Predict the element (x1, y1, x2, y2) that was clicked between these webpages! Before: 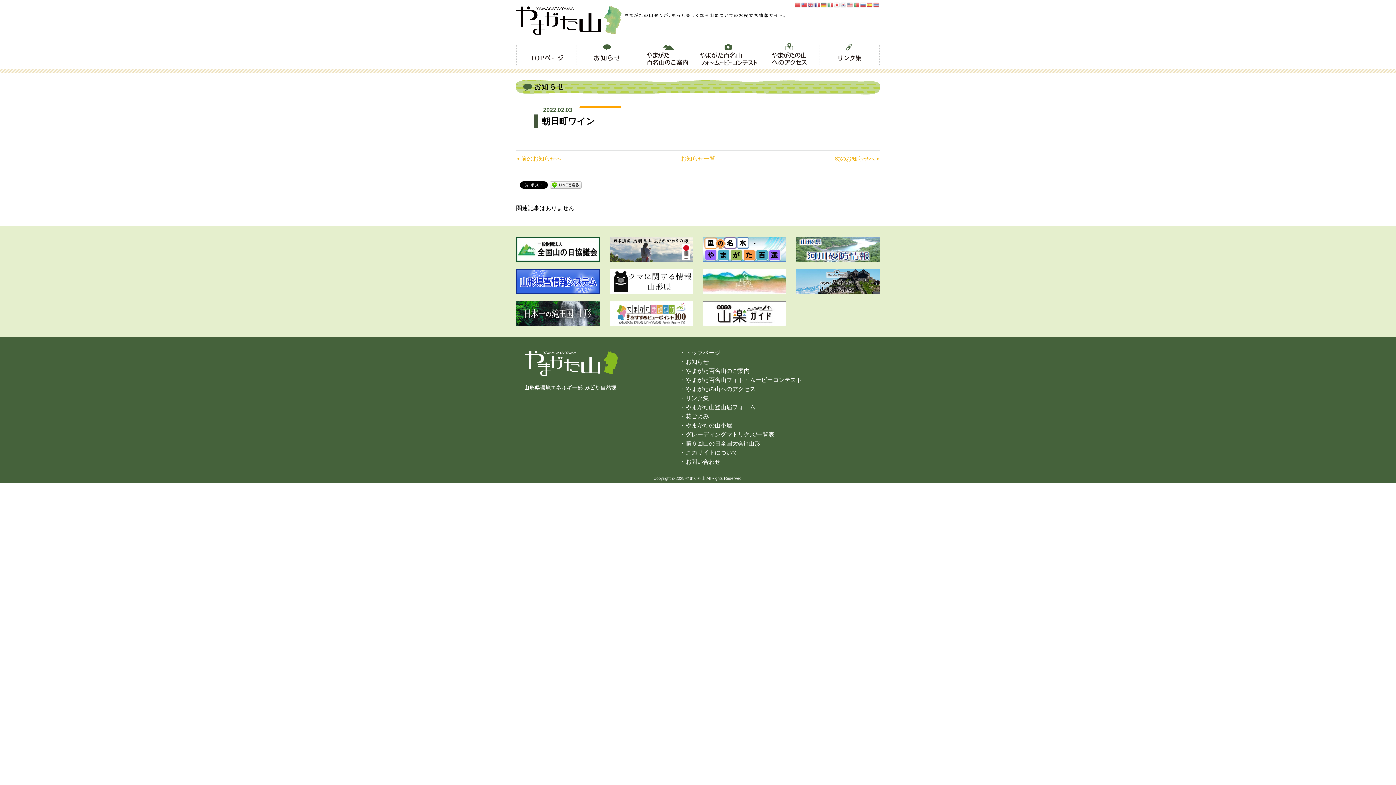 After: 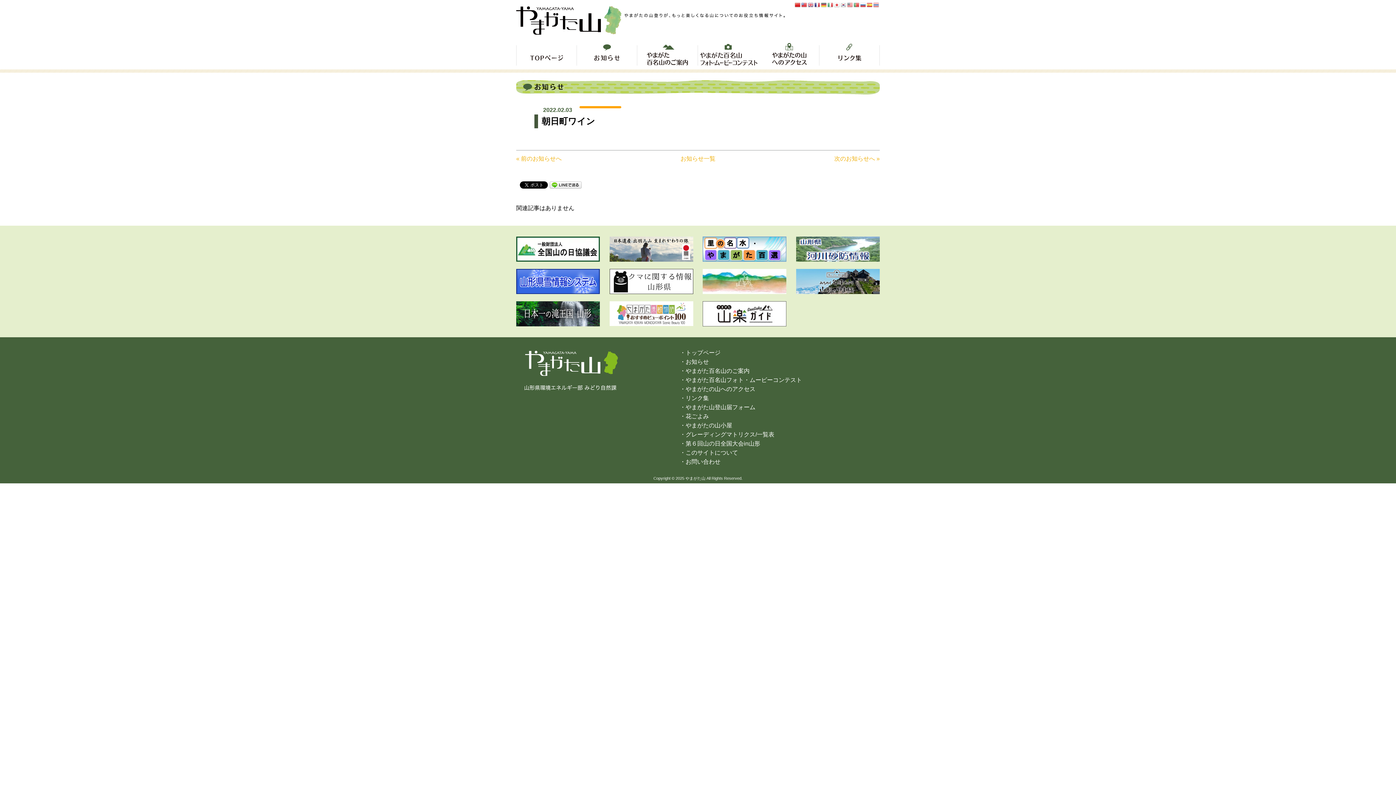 Action: bbox: (794, 1, 801, 7)